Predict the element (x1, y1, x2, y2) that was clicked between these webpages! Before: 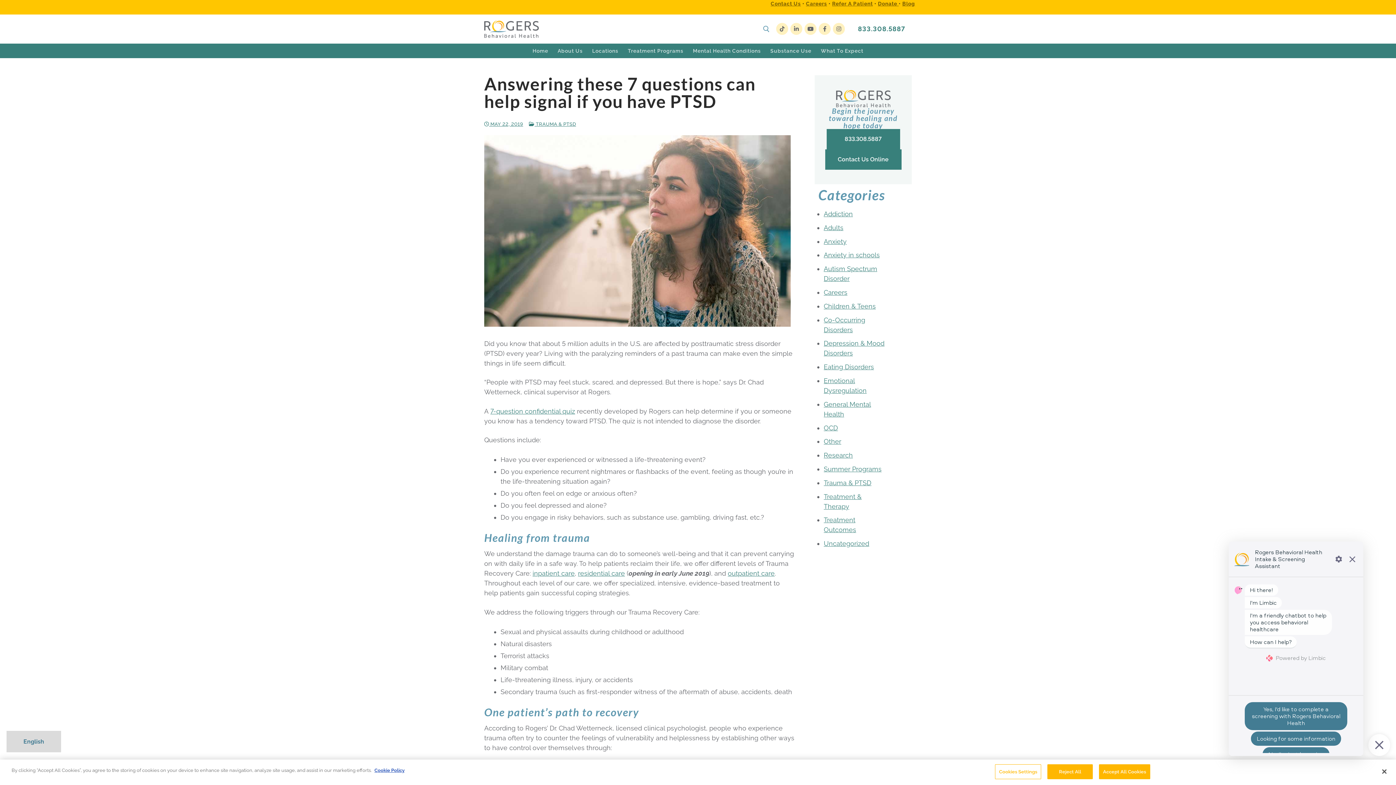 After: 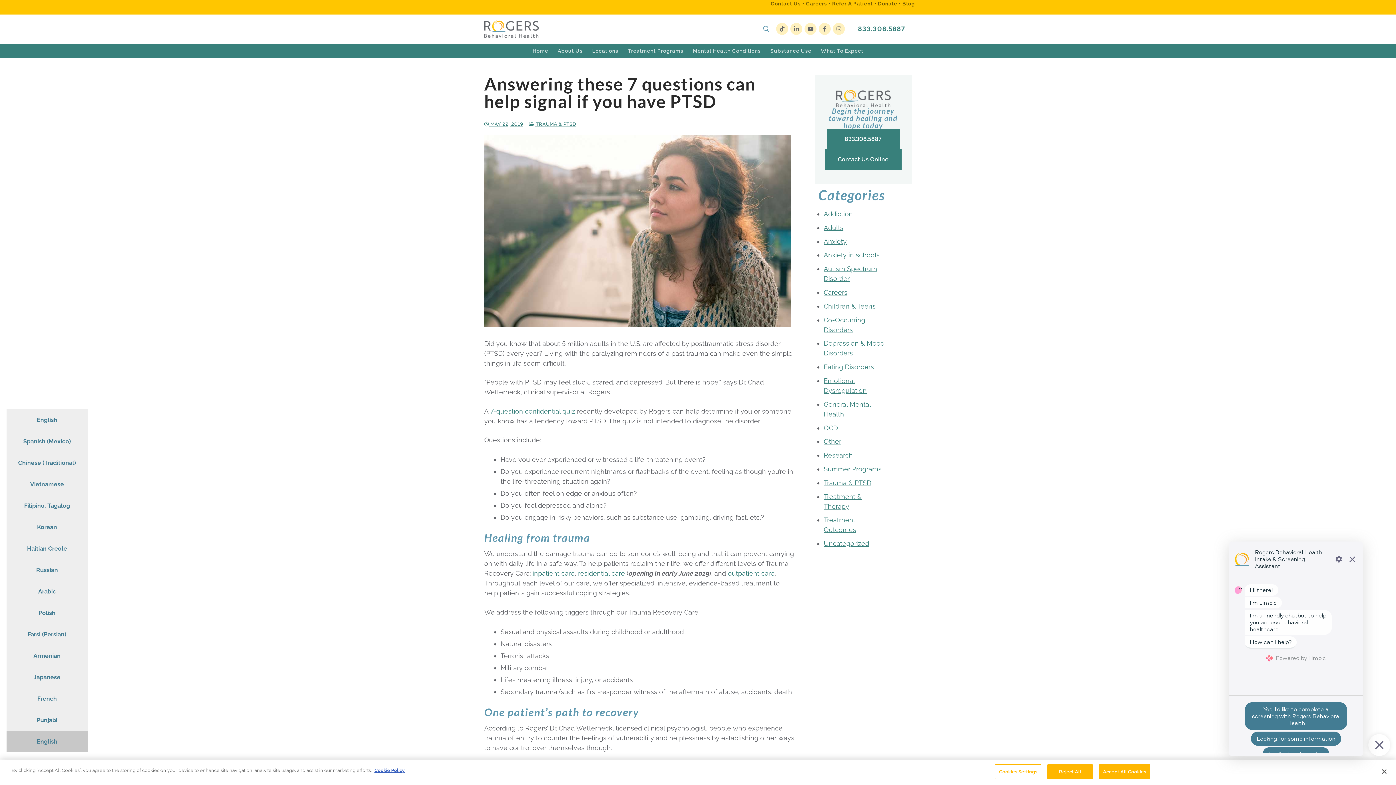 Action: label: English bbox: (6, 731, 61, 752)